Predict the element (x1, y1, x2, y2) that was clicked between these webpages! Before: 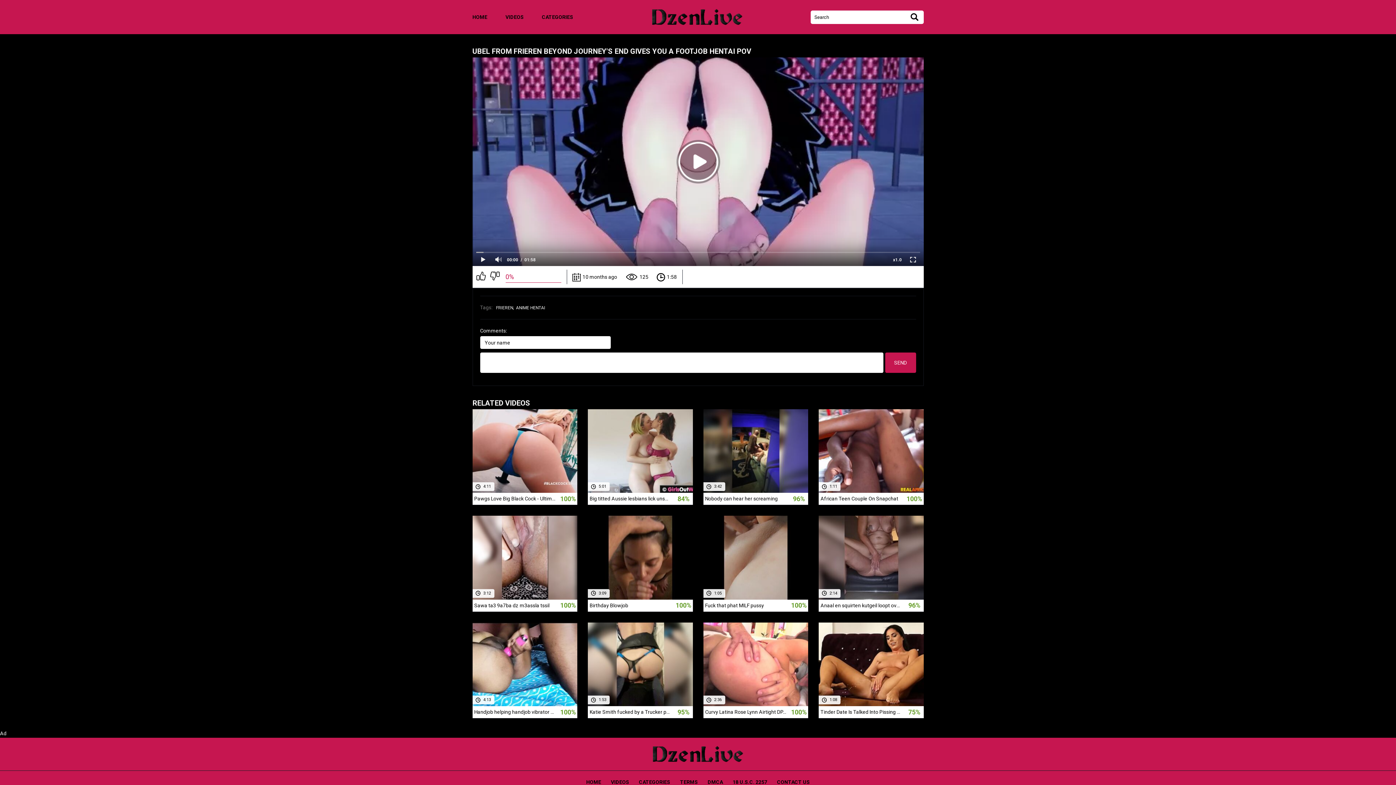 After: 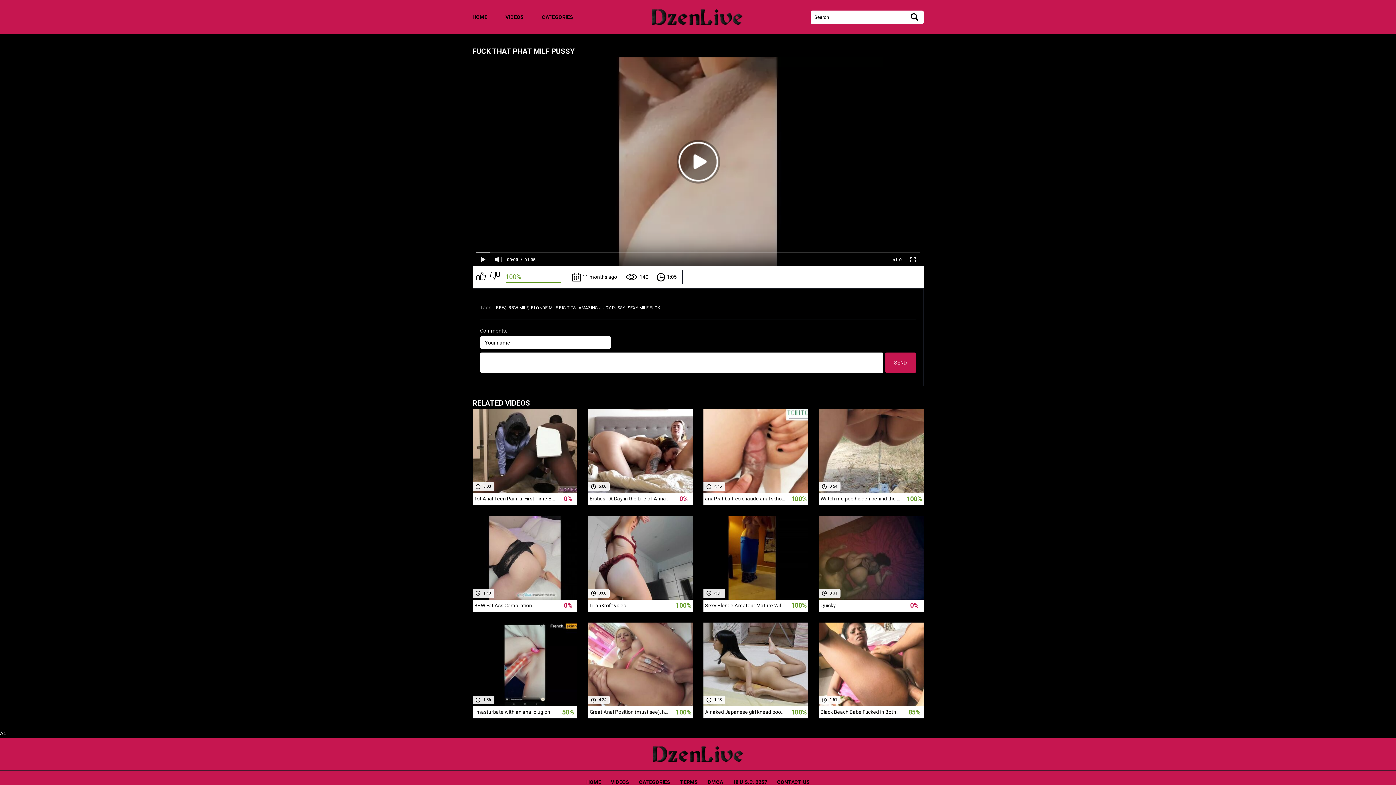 Action: bbox: (703, 516, 808, 612) label:  11 months ago
 140
 1:05
Fuck that phat MILF pussy
100%